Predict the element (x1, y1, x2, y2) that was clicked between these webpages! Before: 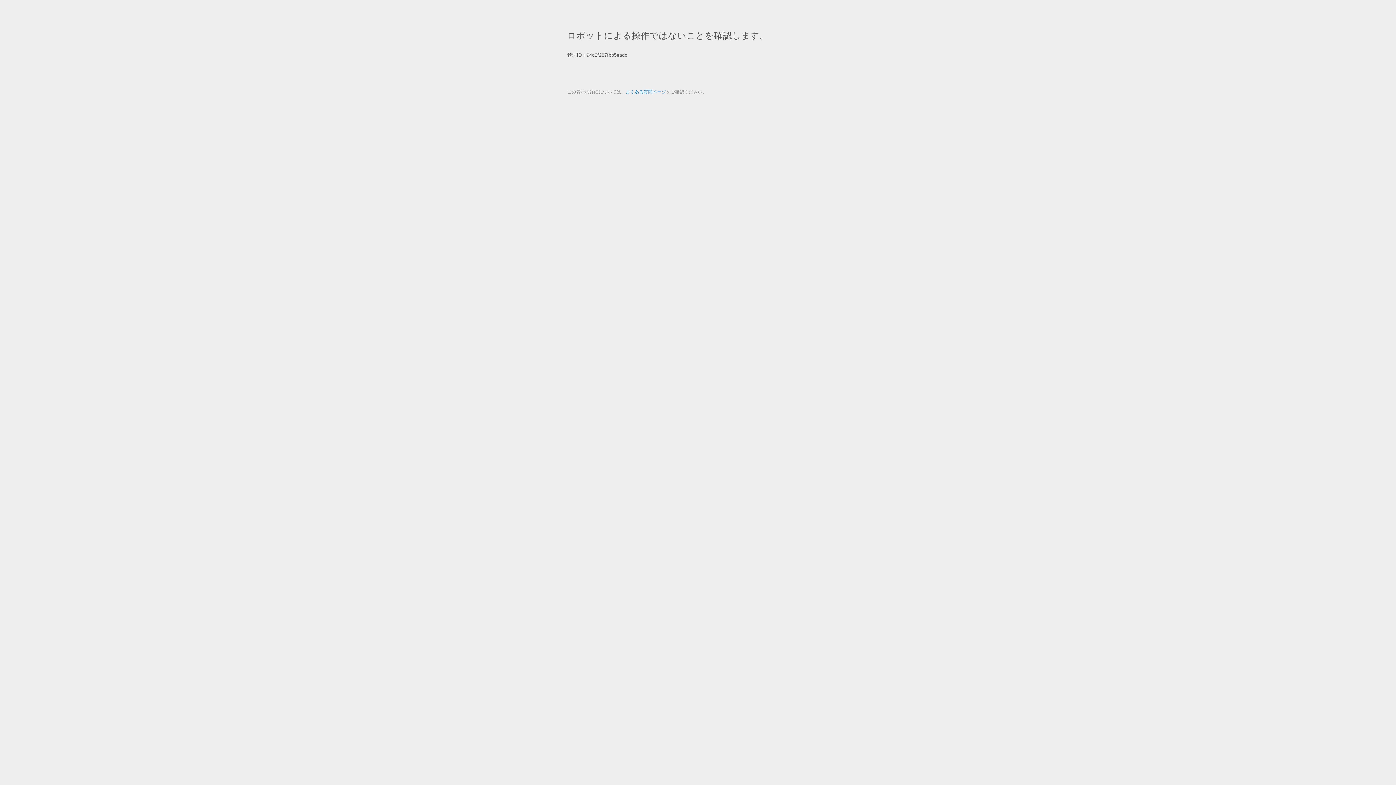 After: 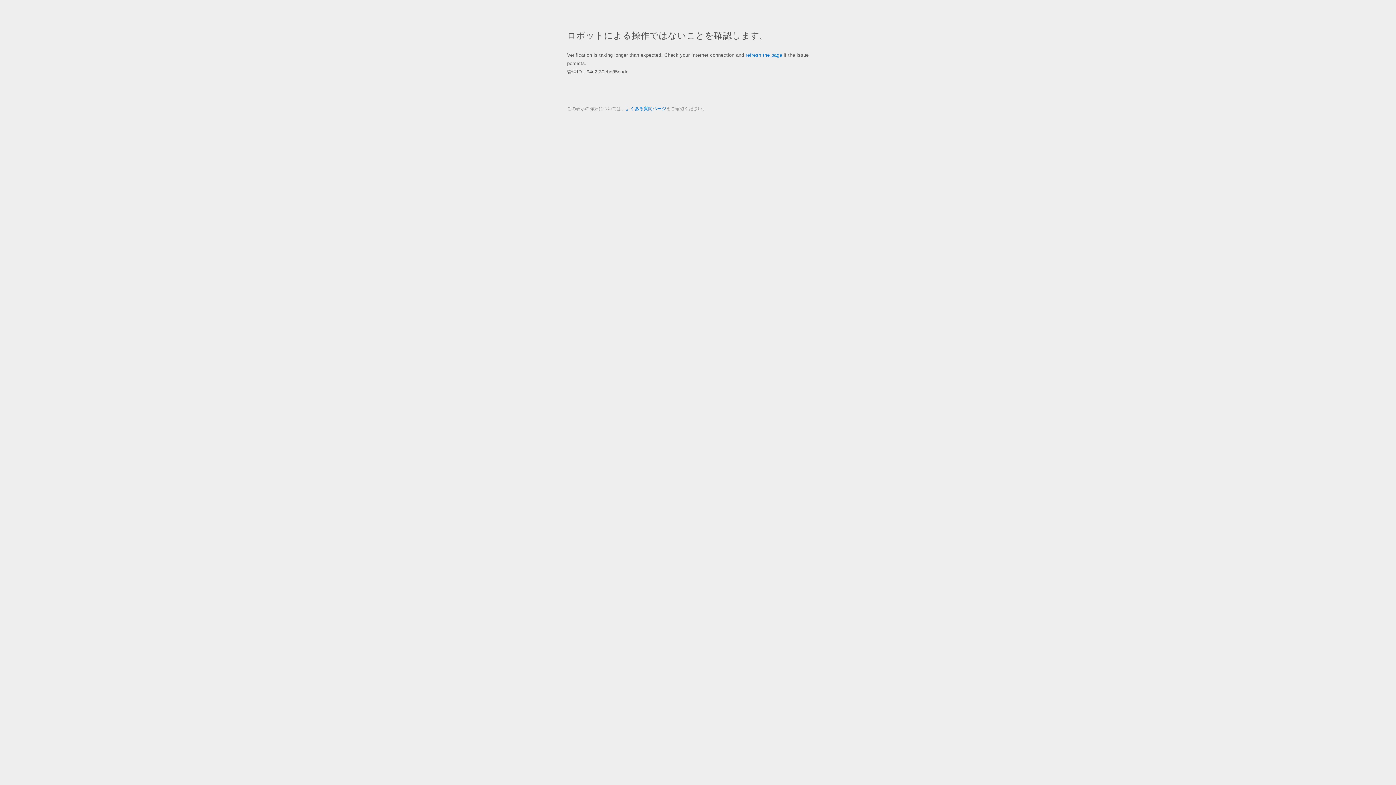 Action: bbox: (625, 89, 666, 94) label: よくある質問ページ